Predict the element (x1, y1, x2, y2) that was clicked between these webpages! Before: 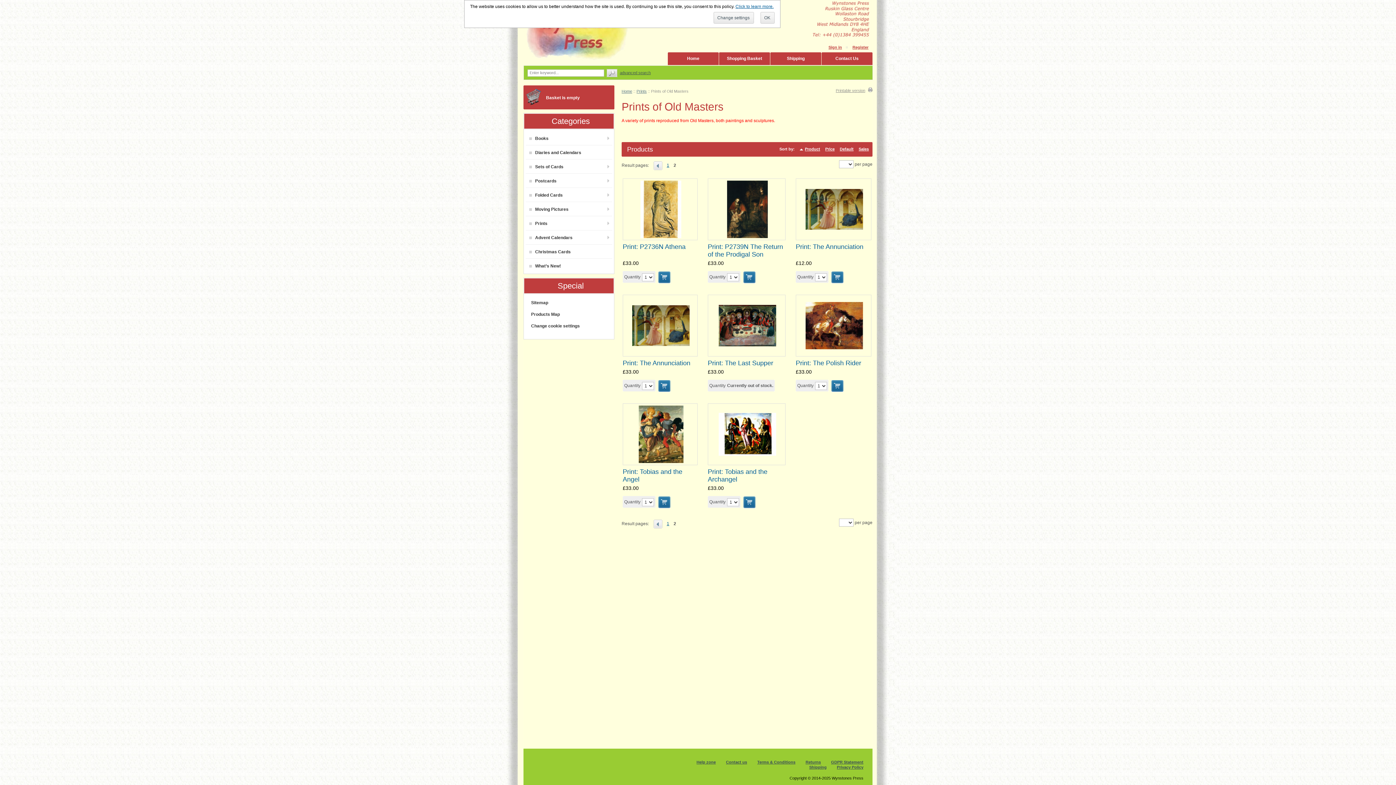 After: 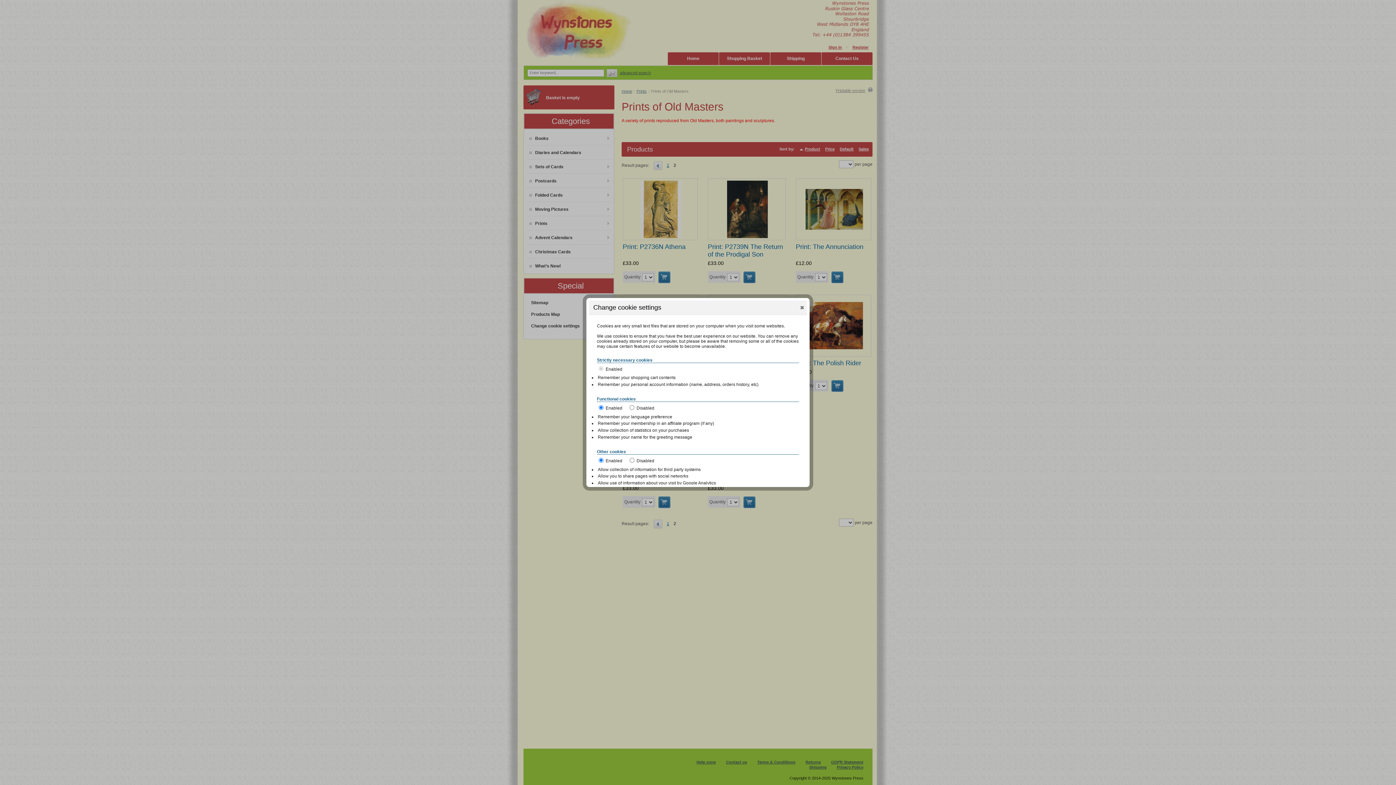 Action: bbox: (531, 323, 580, 328) label: Change cookie settings